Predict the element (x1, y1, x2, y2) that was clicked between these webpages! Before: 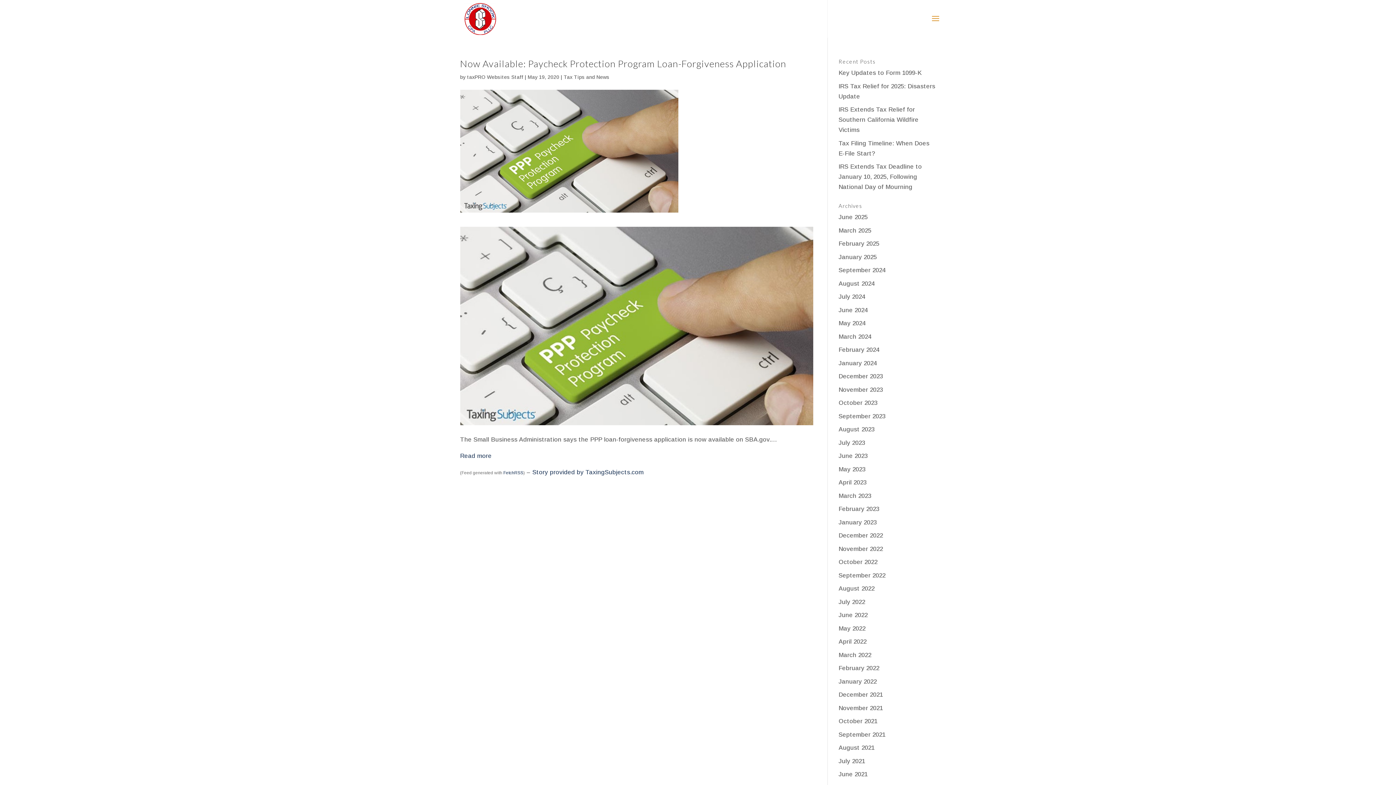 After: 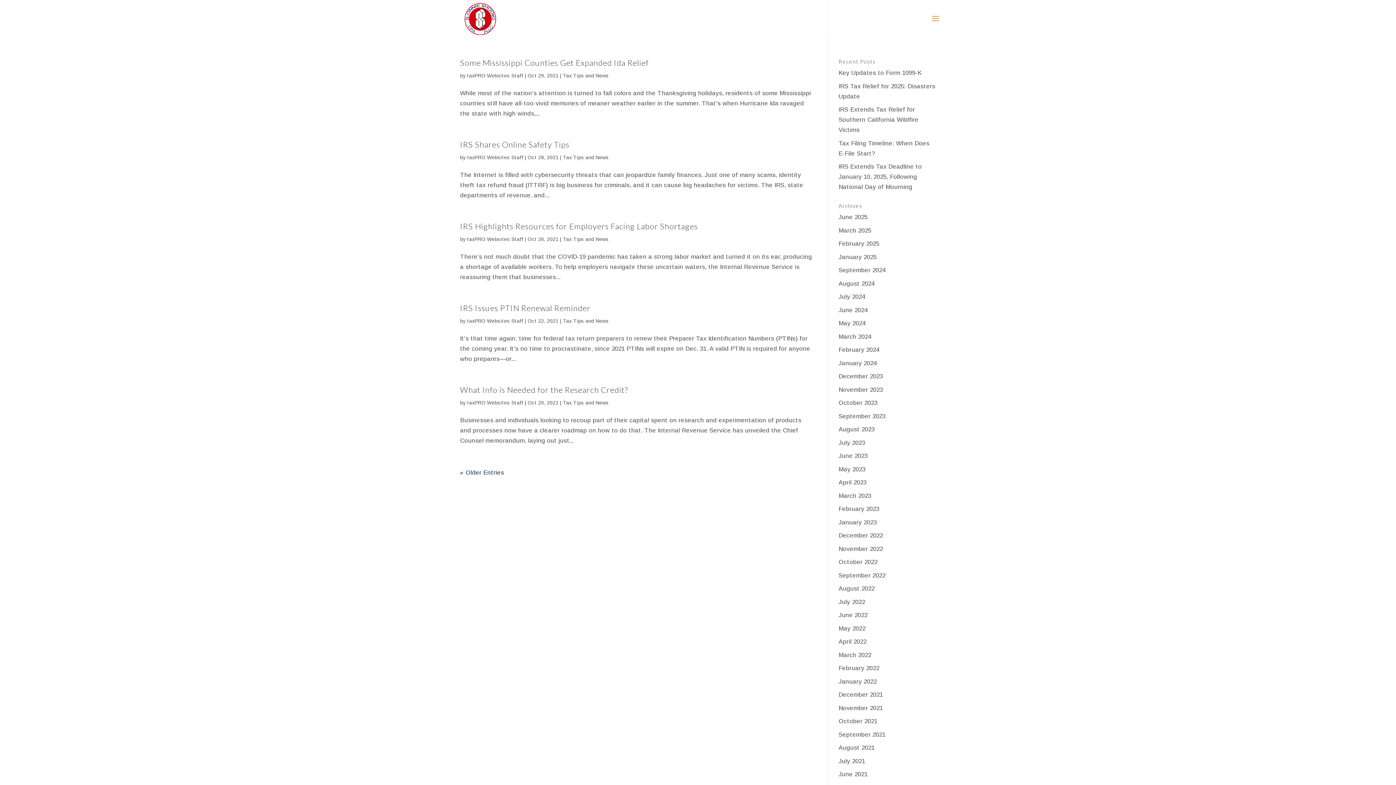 Action: bbox: (838, 718, 877, 725) label: October 2021